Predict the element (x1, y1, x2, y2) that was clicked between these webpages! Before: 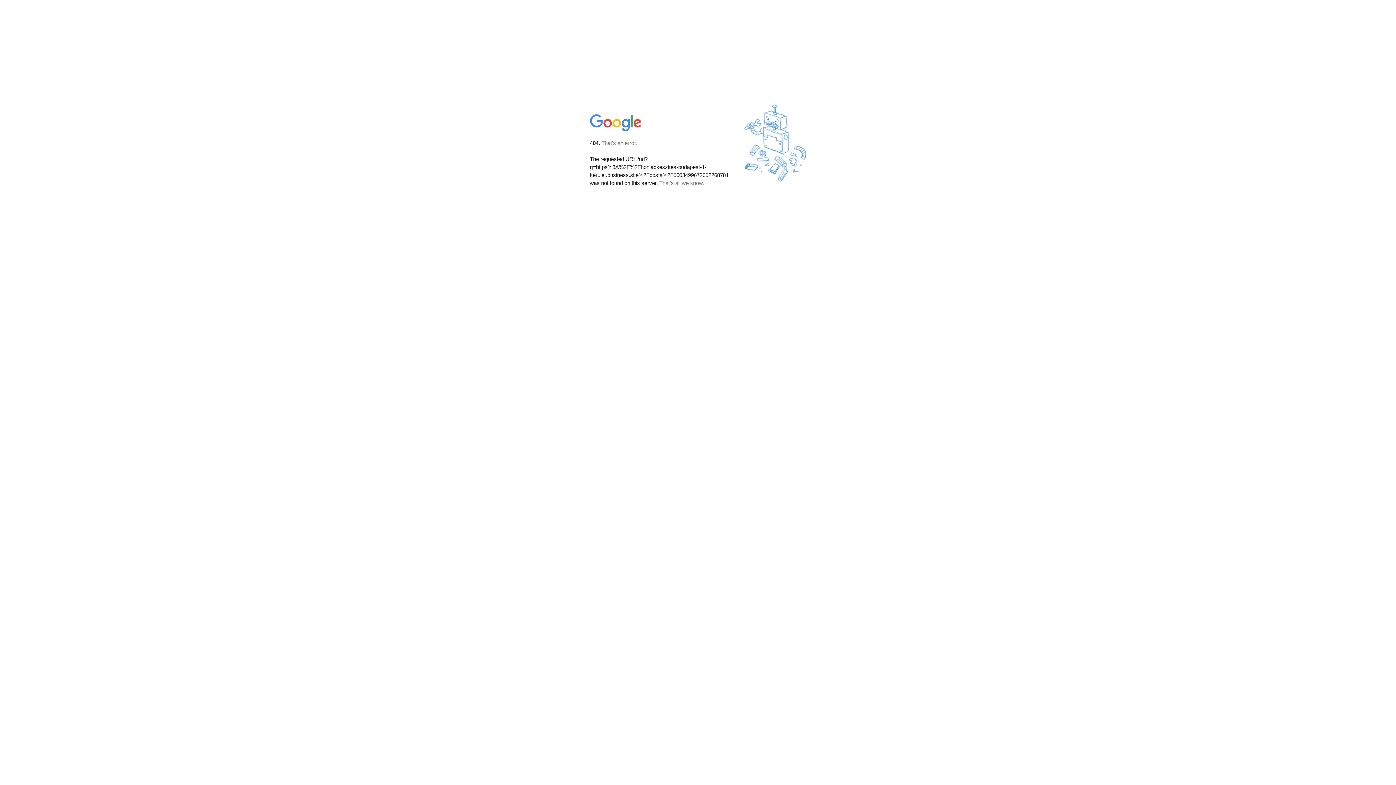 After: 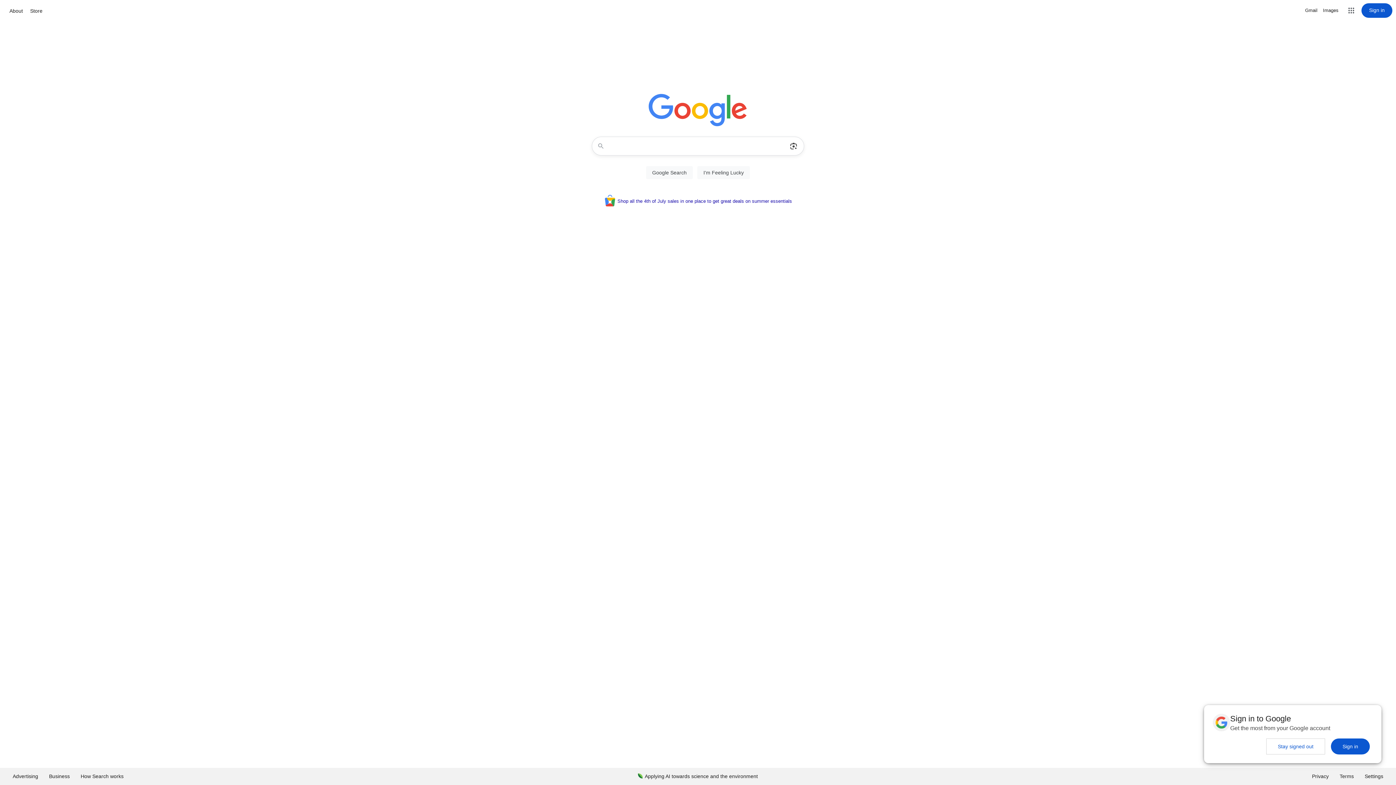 Action: bbox: (590, 127, 642, 134)